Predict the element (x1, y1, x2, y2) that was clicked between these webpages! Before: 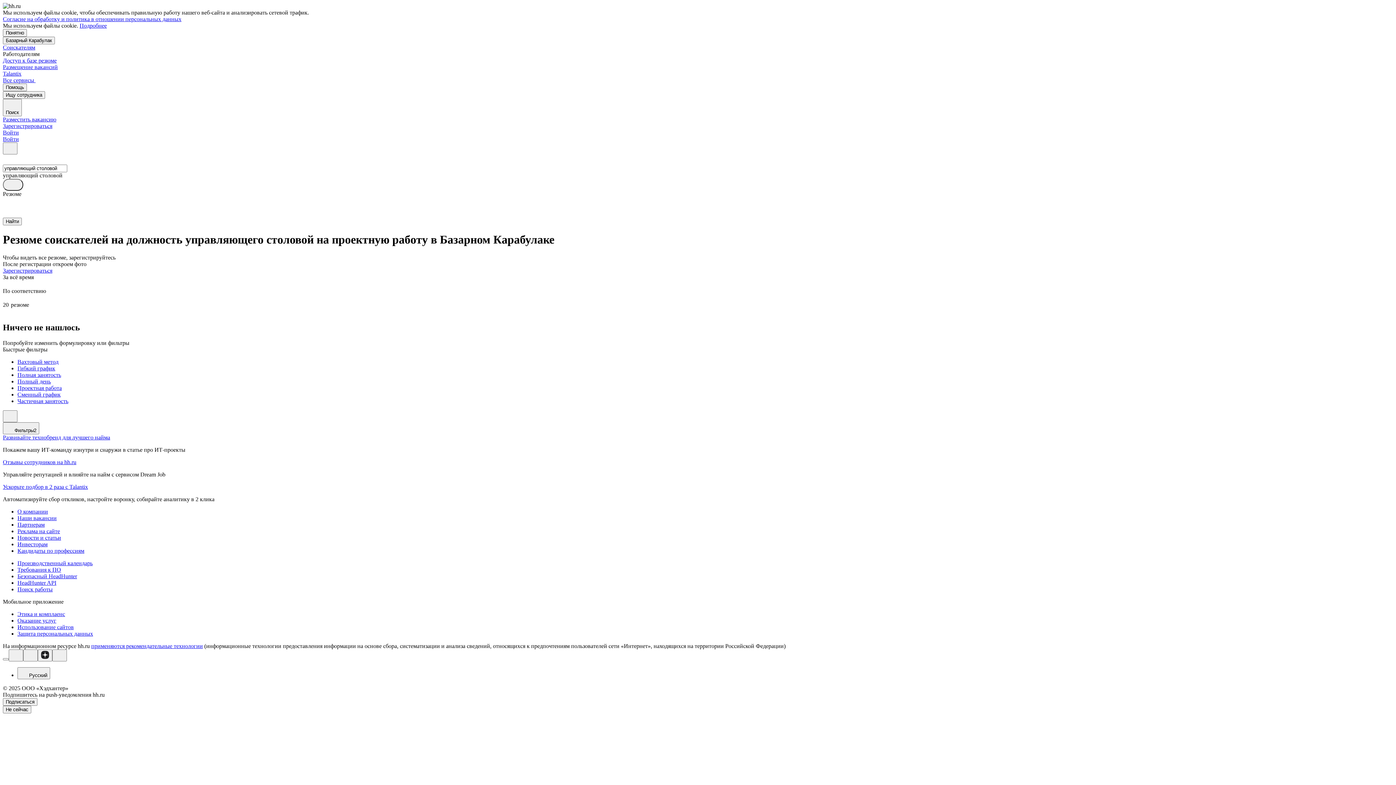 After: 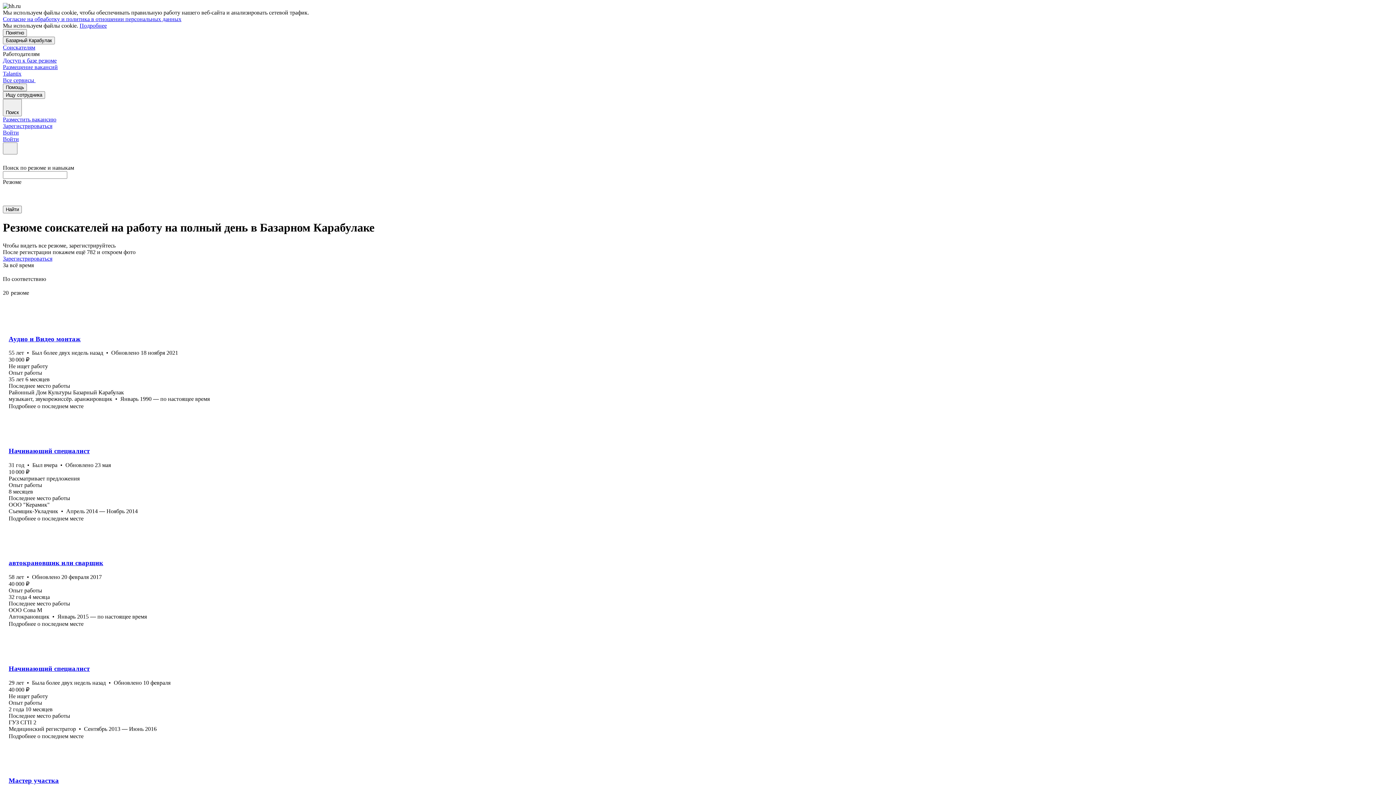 Action: label: Полный день bbox: (17, 378, 1393, 384)